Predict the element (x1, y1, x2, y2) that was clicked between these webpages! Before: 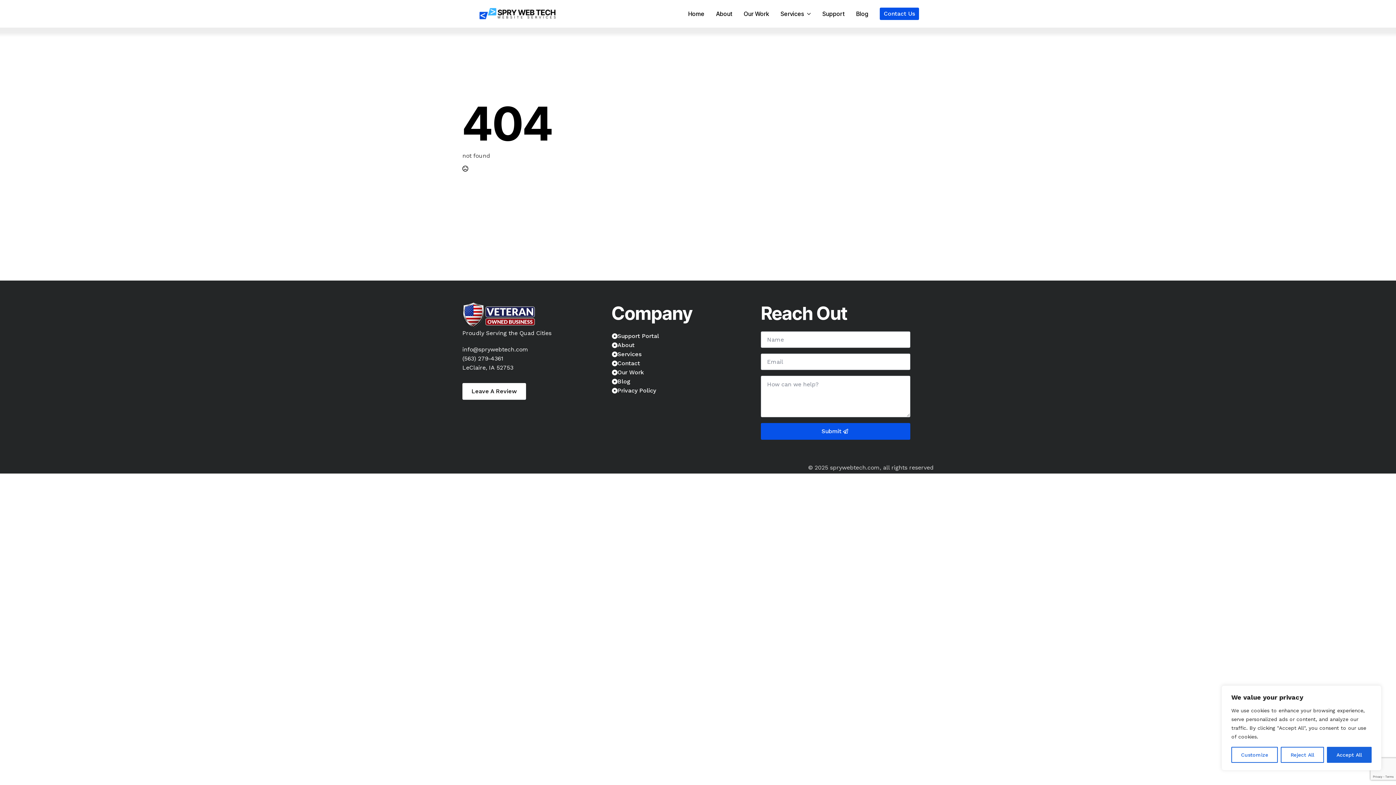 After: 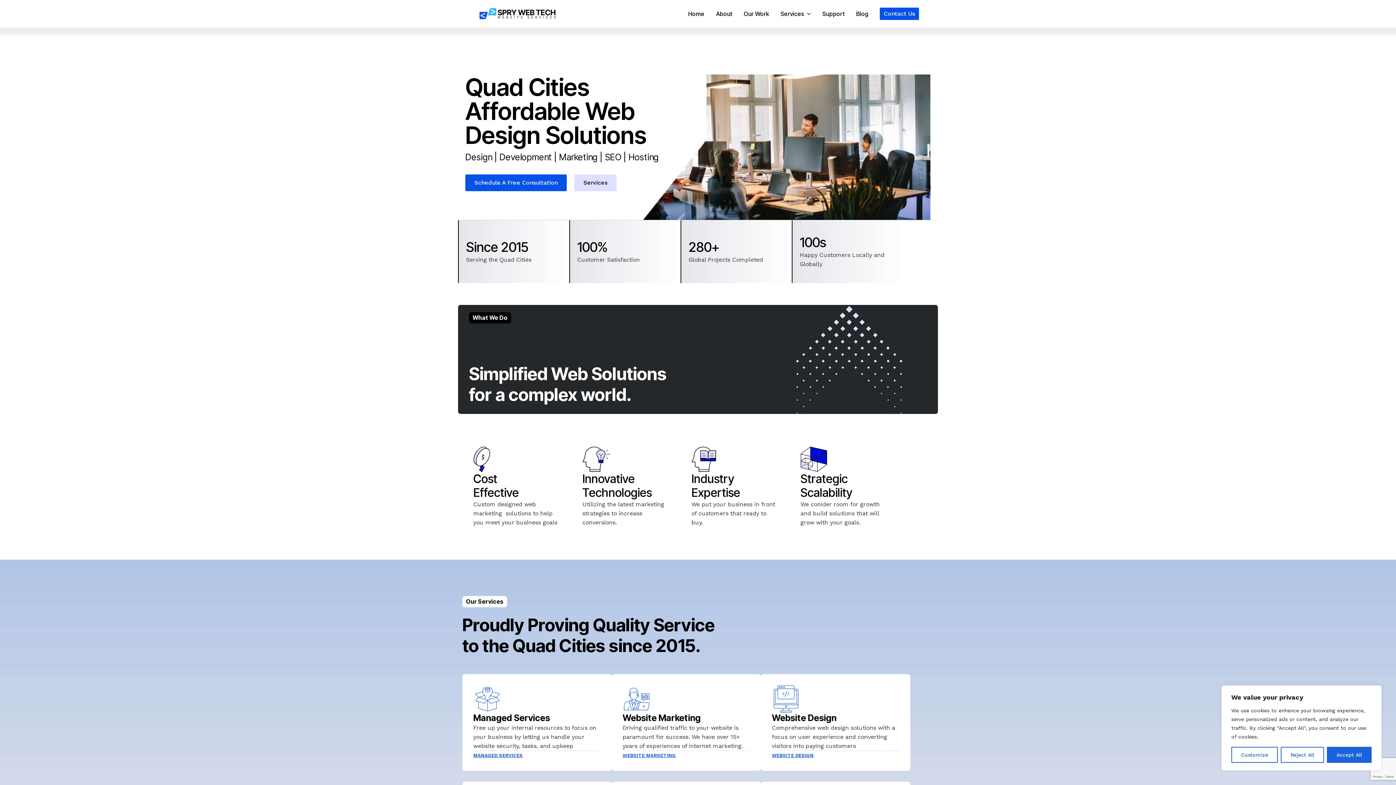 Action: bbox: (477, 6, 558, 20)